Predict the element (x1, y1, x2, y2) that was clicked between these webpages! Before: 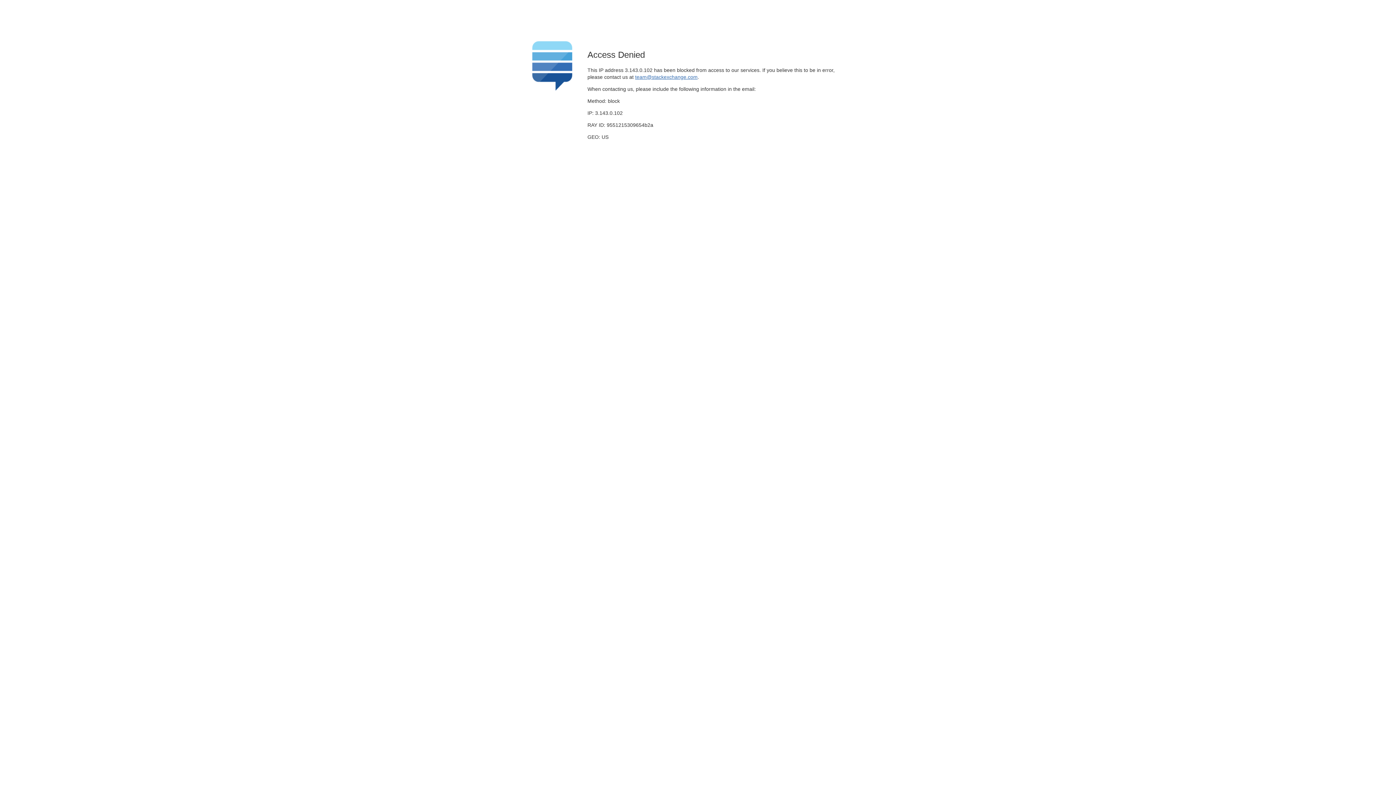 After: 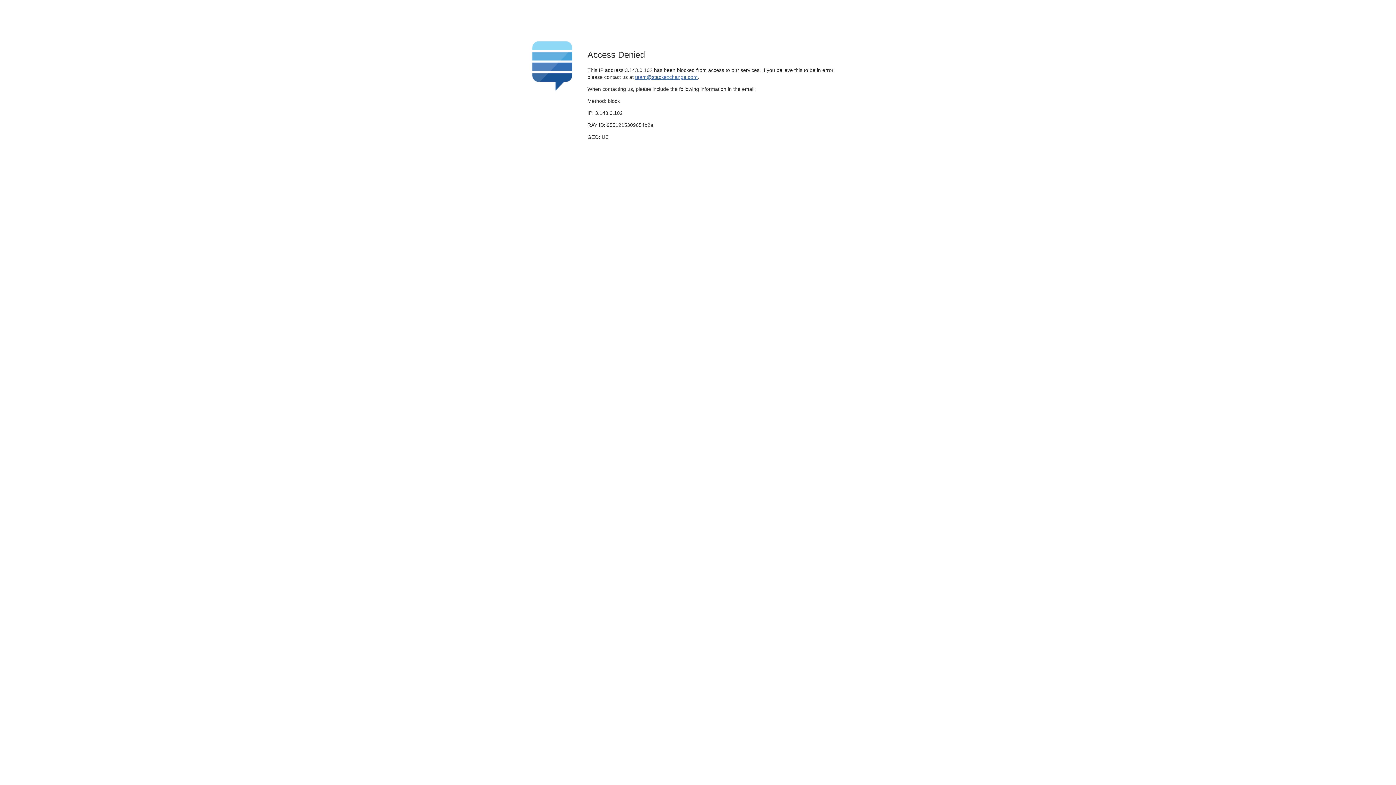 Action: bbox: (635, 74, 697, 79) label: team@stackexchange.com